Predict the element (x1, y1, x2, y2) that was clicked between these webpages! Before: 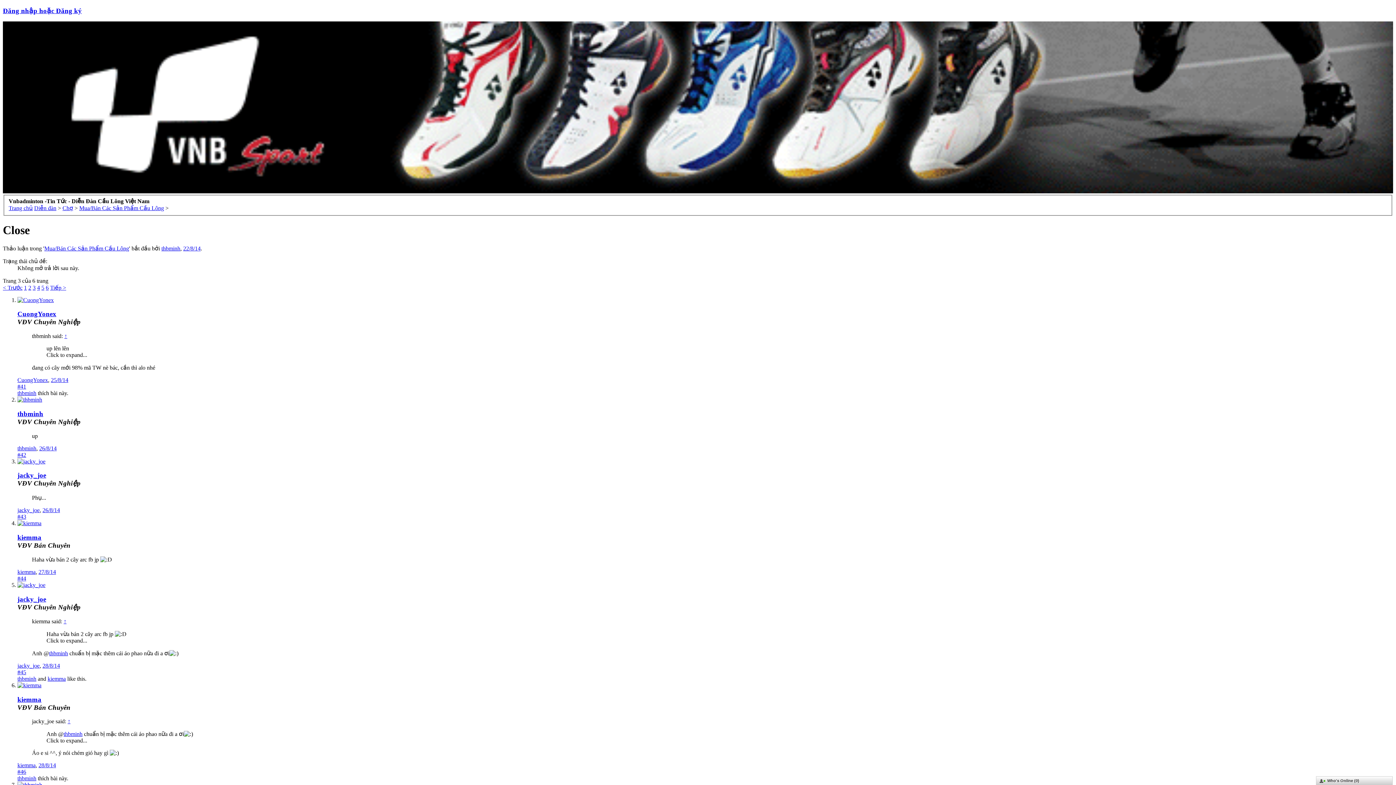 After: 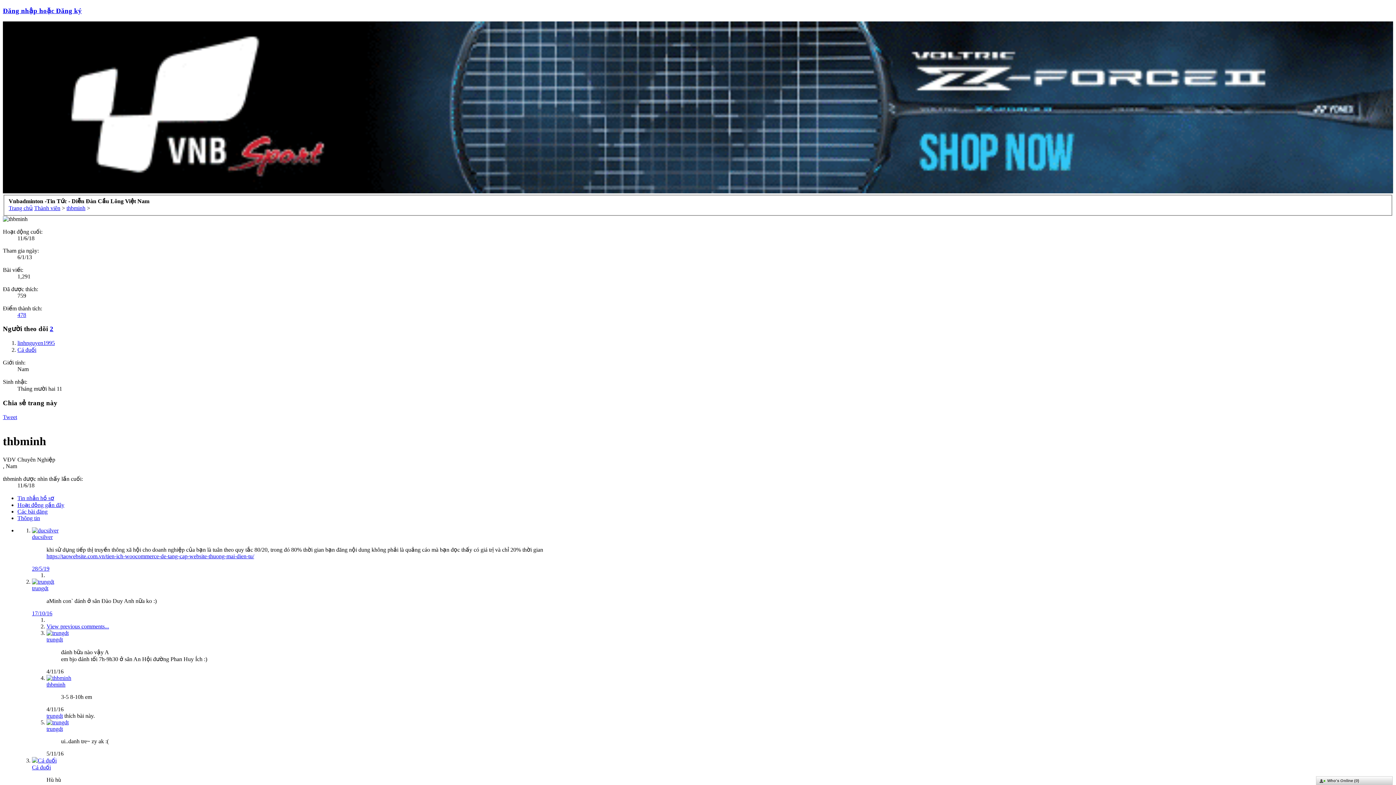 Action: label: thbminh bbox: (49, 650, 68, 656)